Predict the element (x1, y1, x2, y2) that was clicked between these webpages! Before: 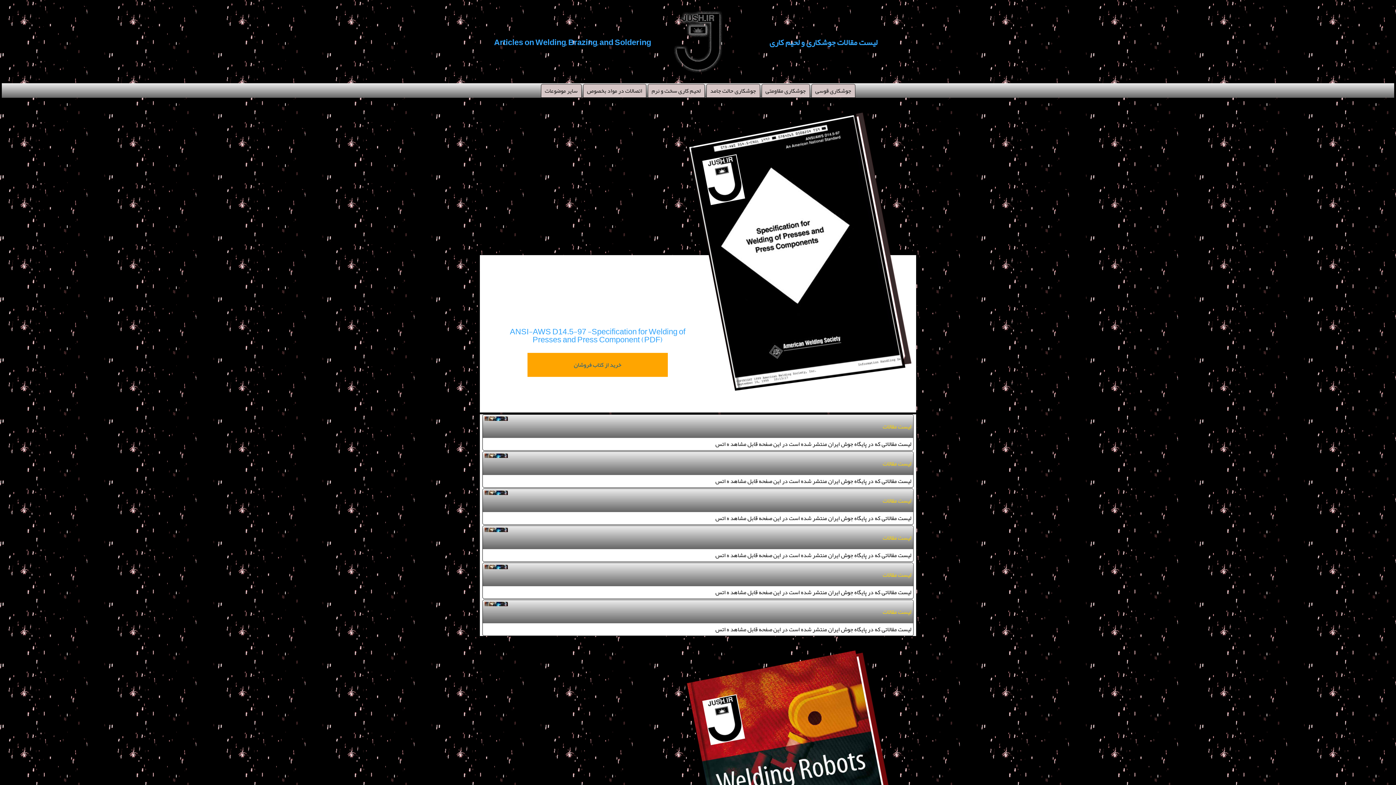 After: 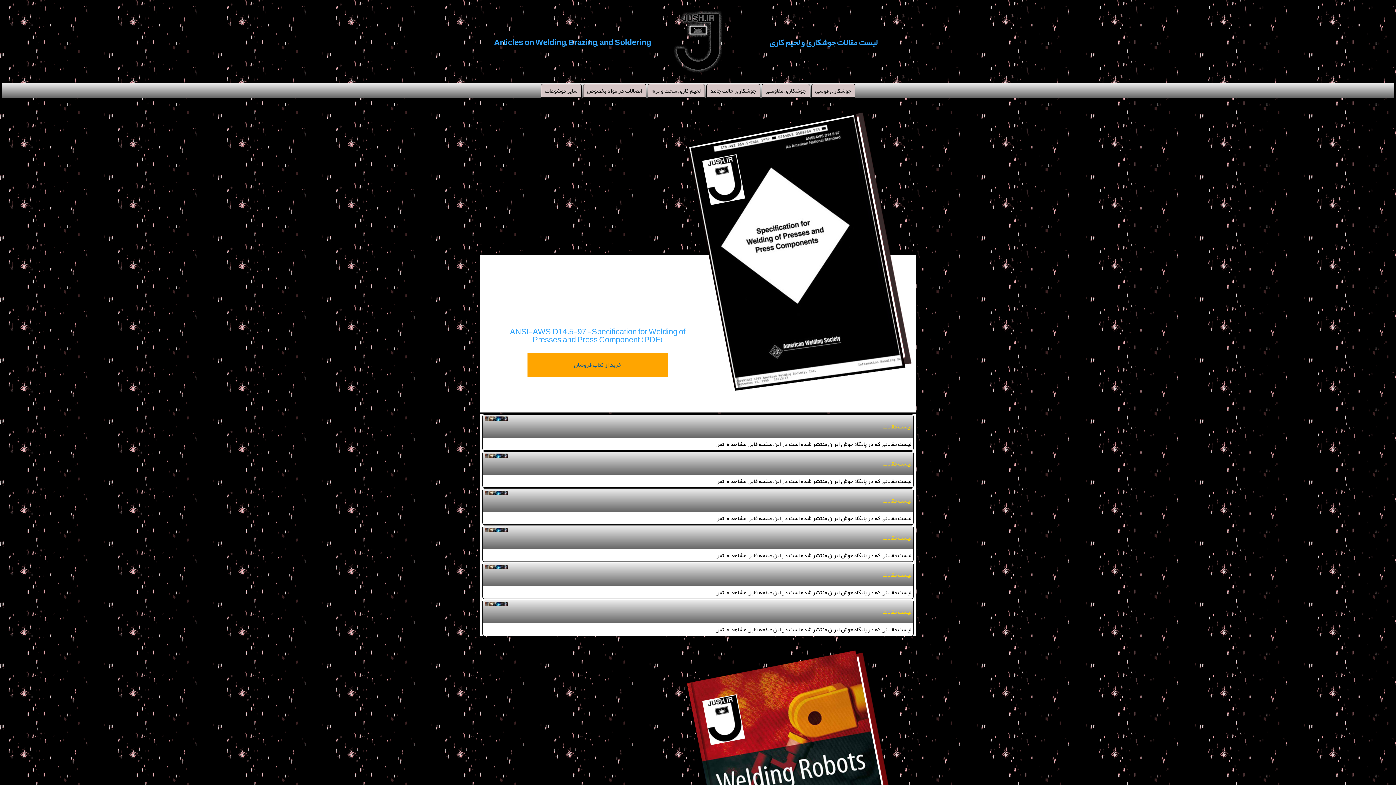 Action: label: ANSI-AWS D14.5-97 -Specification for Welding of Presses and Press Component (PDF)
خرید از کتاب فروشان bbox: (497, 318, 698, 395)